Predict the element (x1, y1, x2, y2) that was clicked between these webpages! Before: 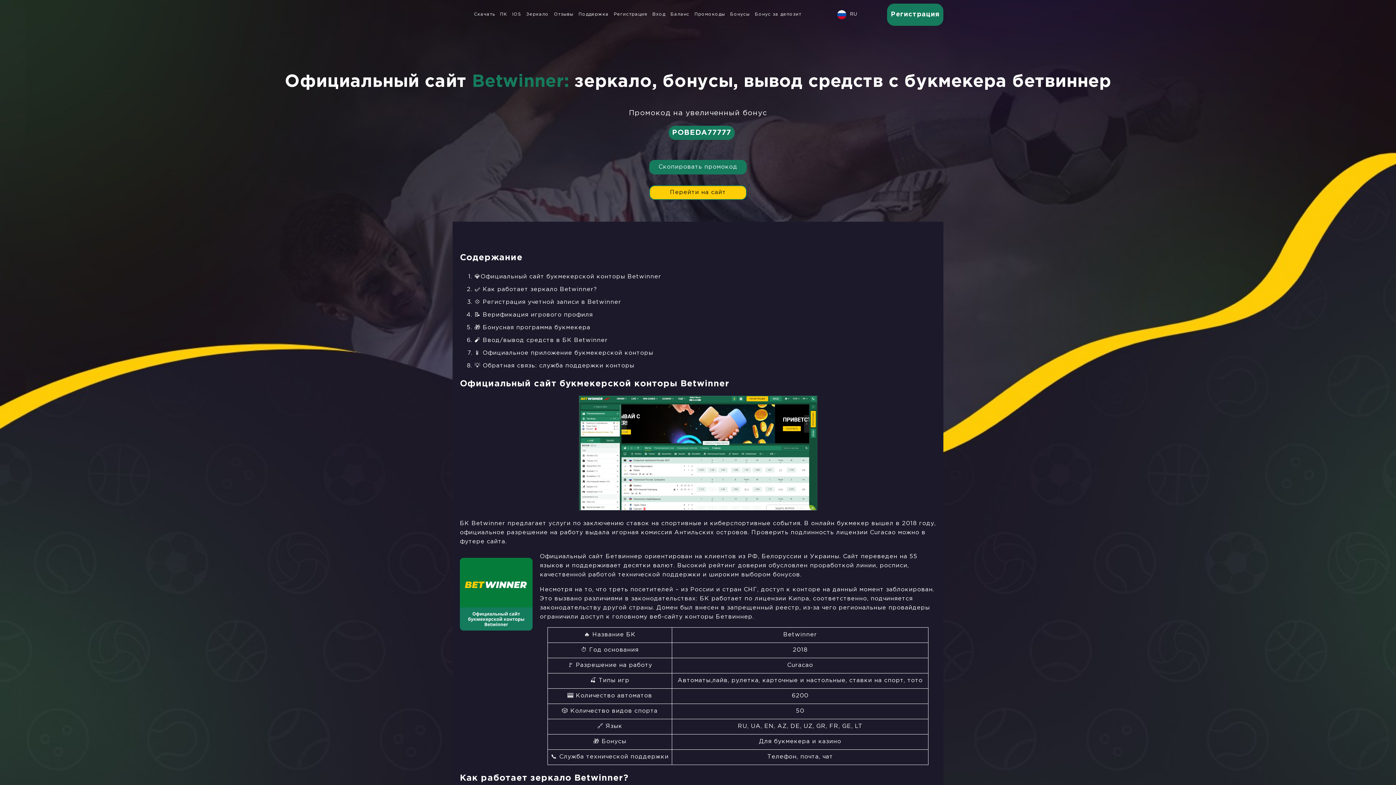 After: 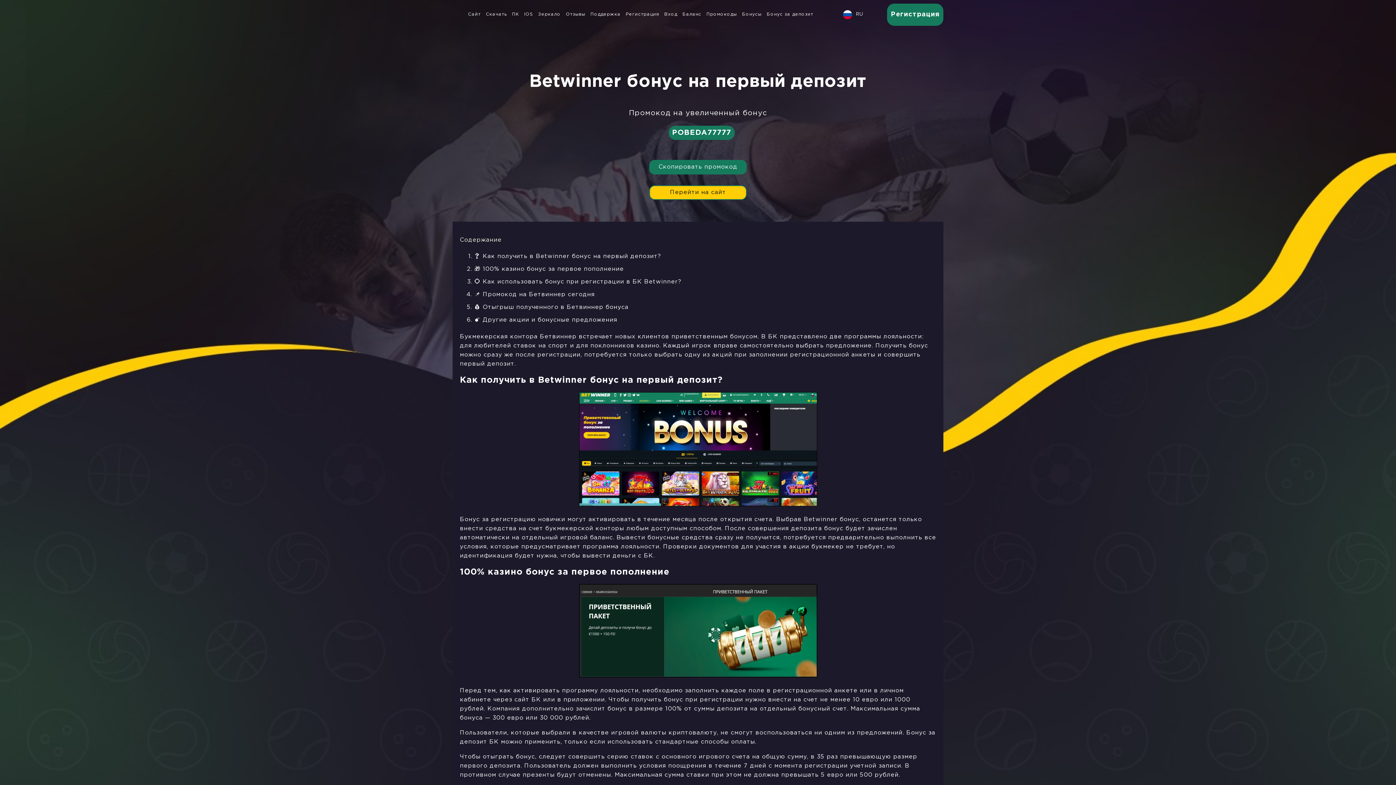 Action: label: Бонус за депозит bbox: (752, 0, 804, 29)